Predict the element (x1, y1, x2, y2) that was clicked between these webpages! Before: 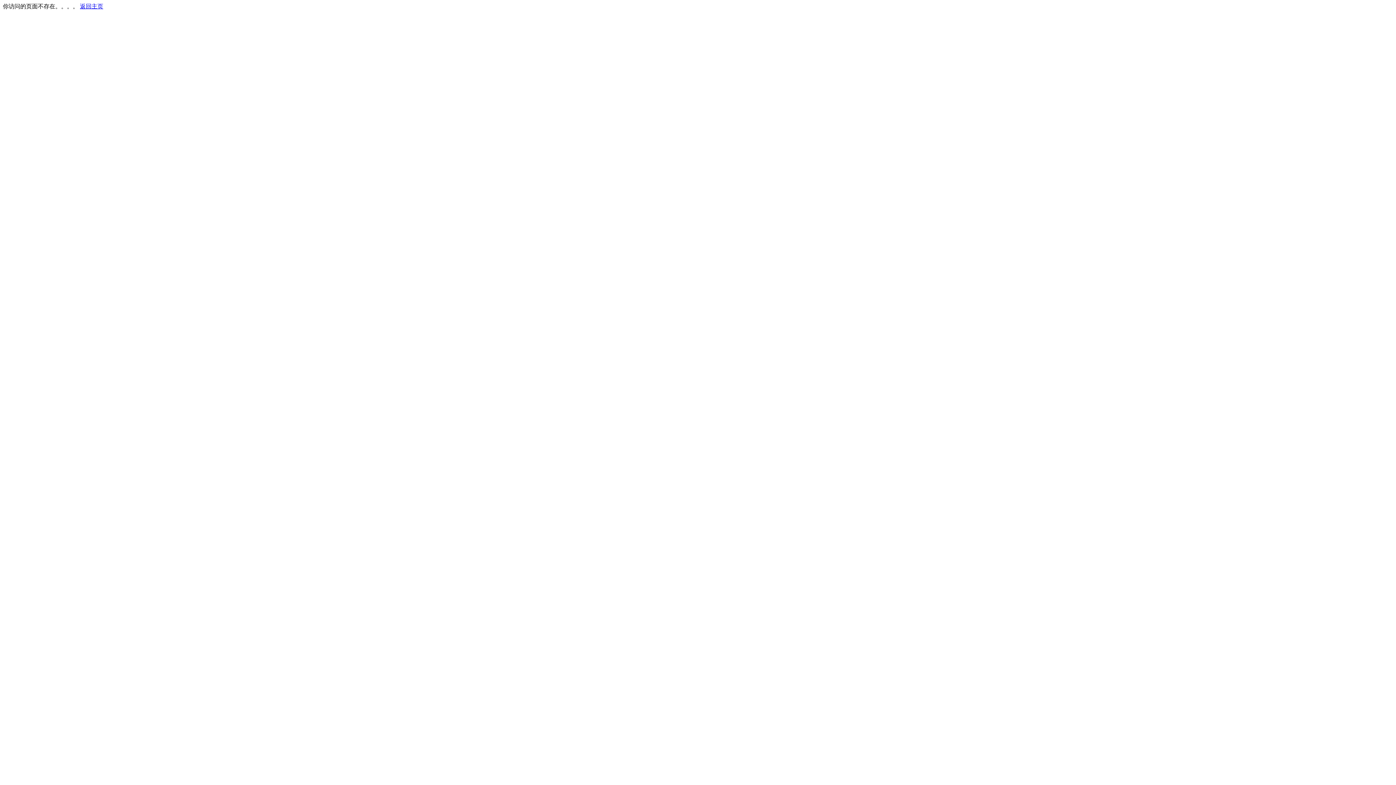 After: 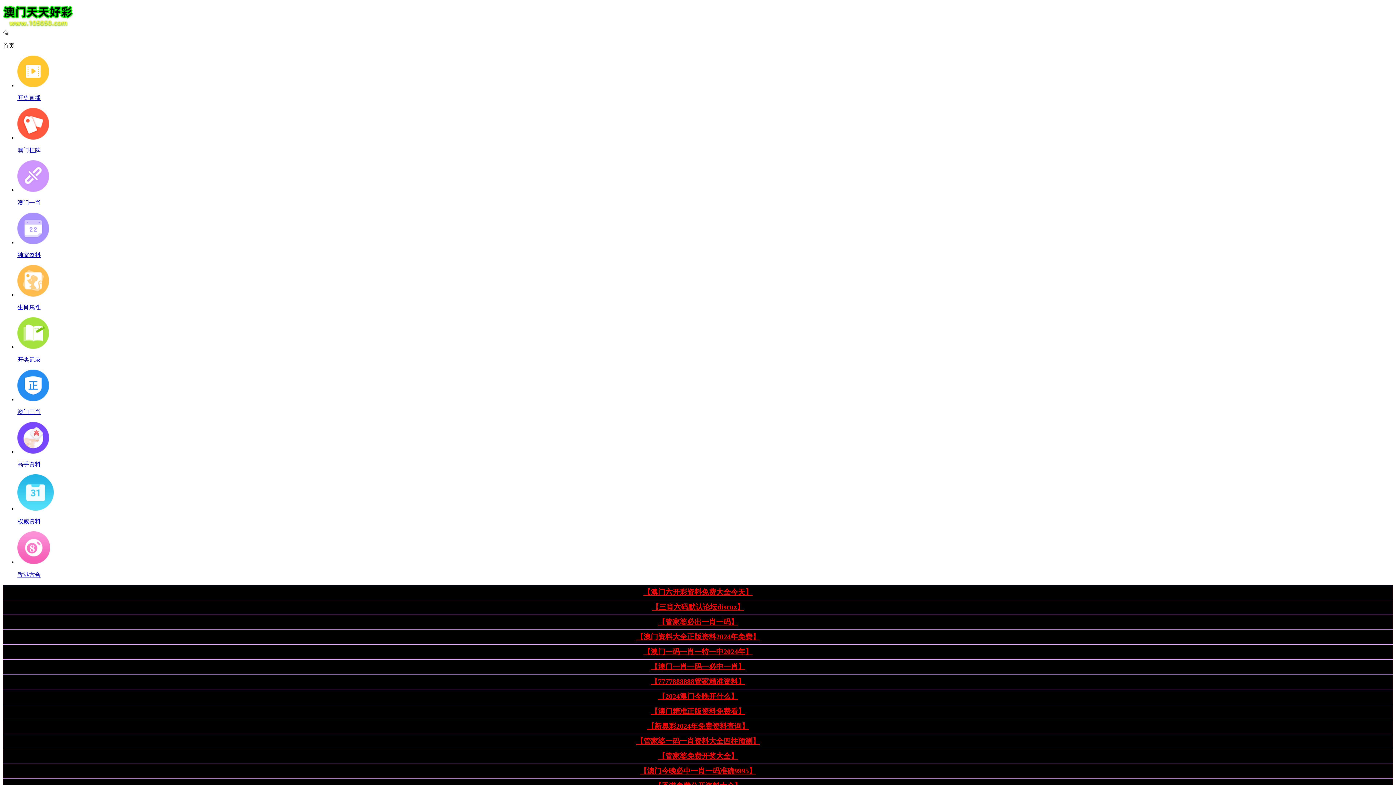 Action: label: 返回主页 bbox: (80, 3, 103, 9)